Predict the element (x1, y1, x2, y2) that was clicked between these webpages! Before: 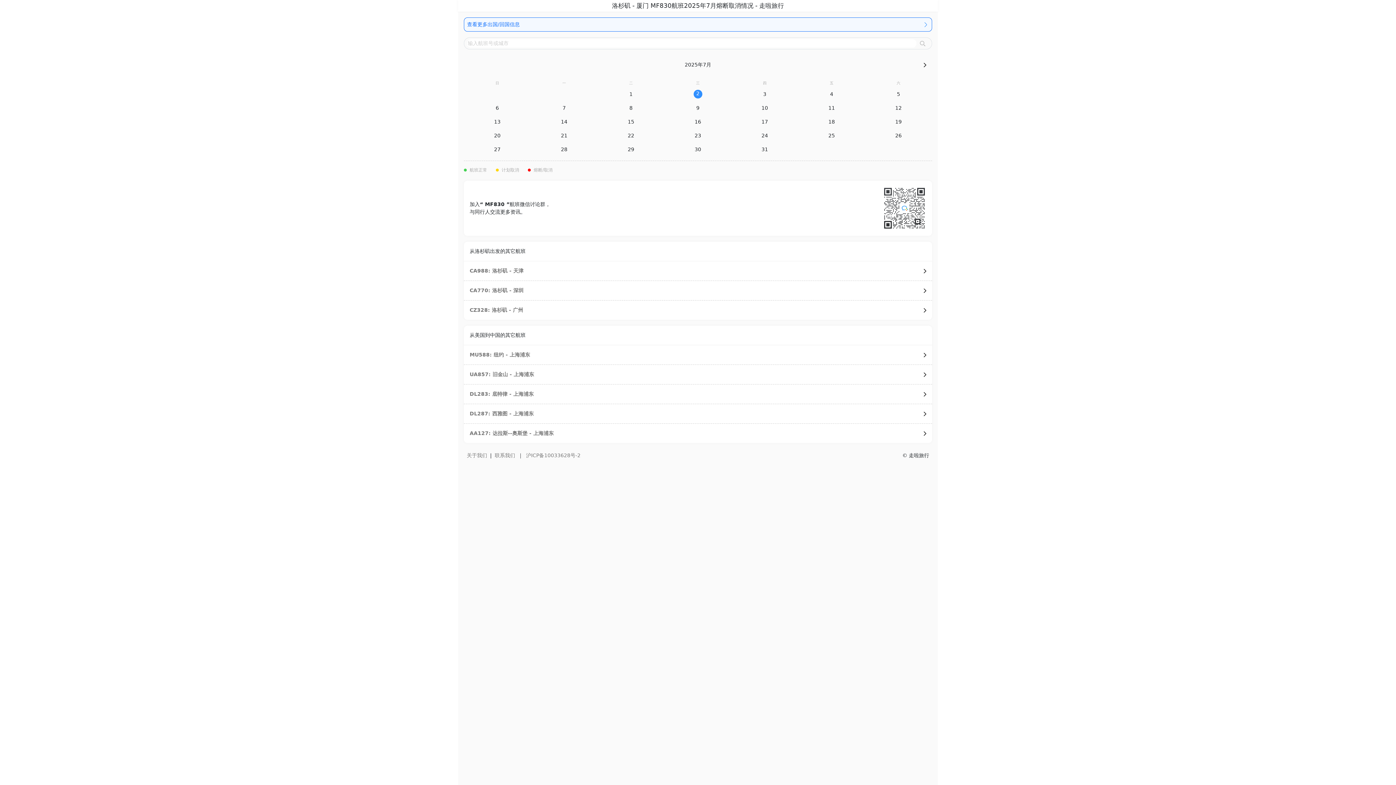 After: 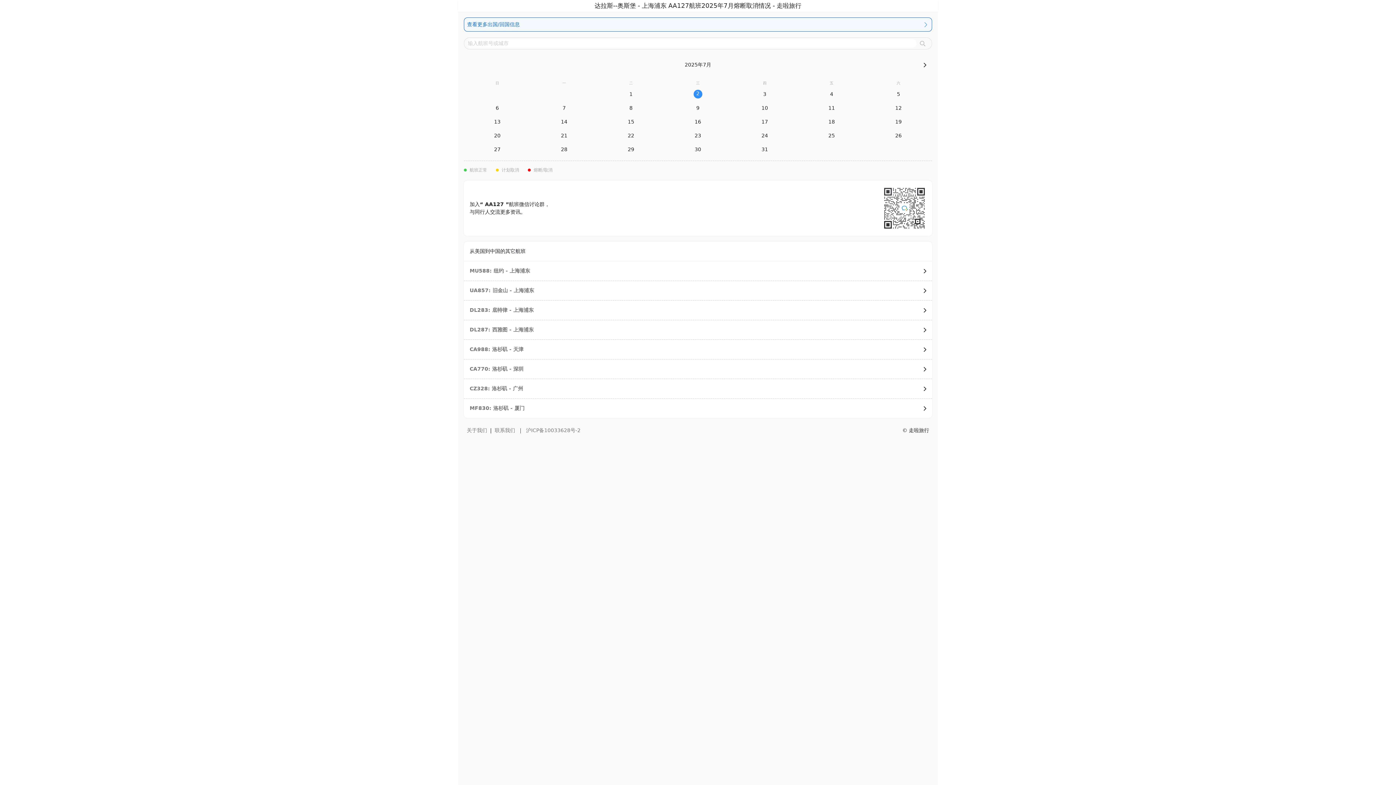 Action: label: AA127: 达拉斯--奥斯堡 - 上海浦东 bbox: (464, 429, 932, 437)